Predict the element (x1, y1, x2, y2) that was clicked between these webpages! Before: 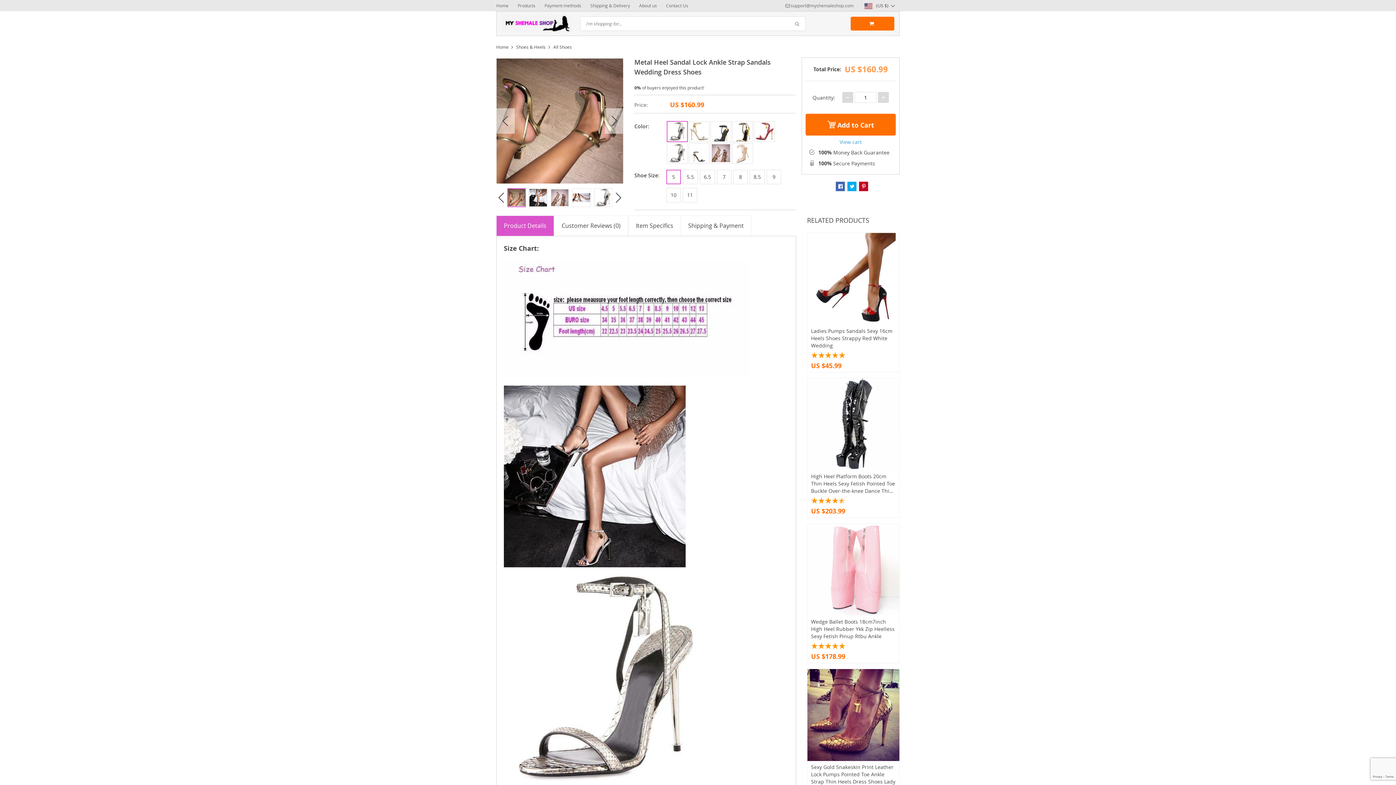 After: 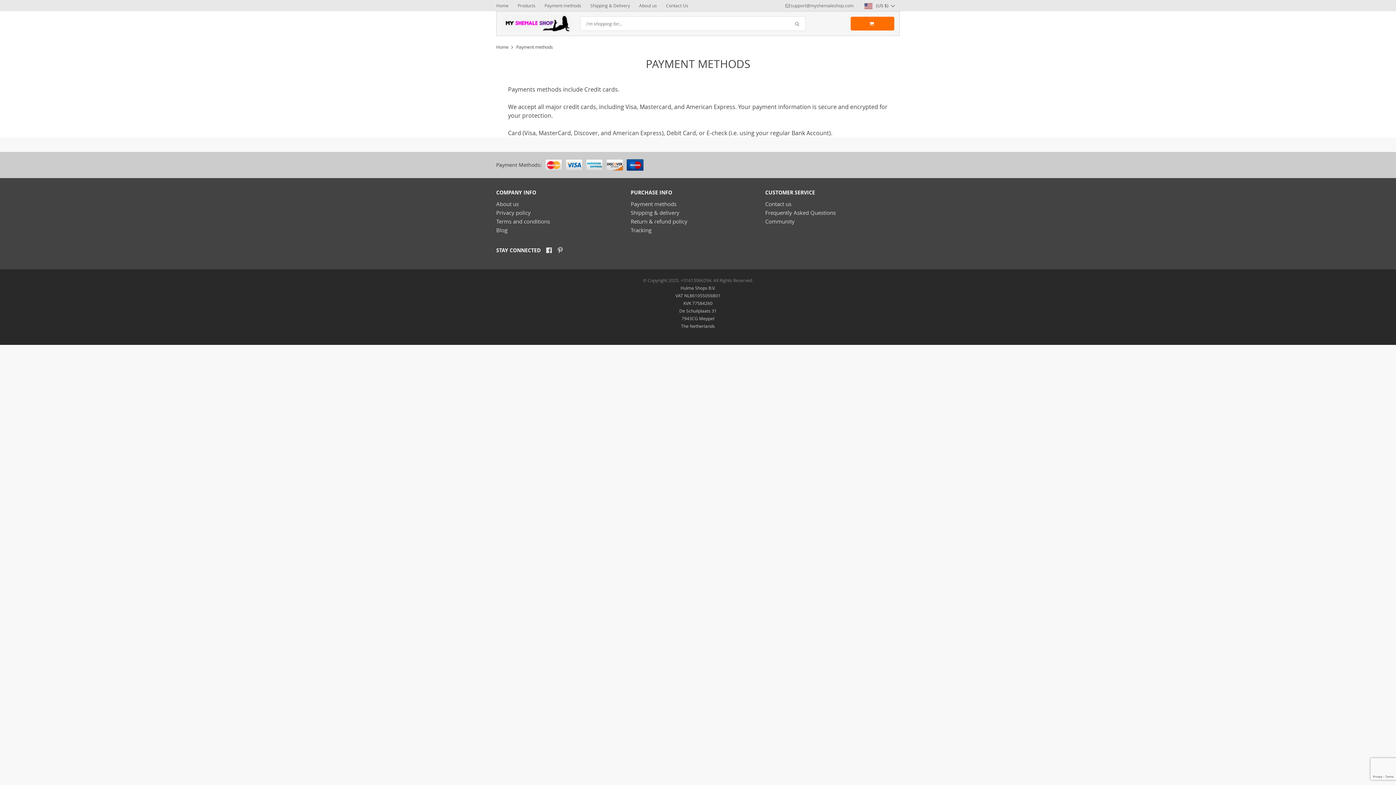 Action: bbox: (544, 0, 581, 10) label: Payment methods